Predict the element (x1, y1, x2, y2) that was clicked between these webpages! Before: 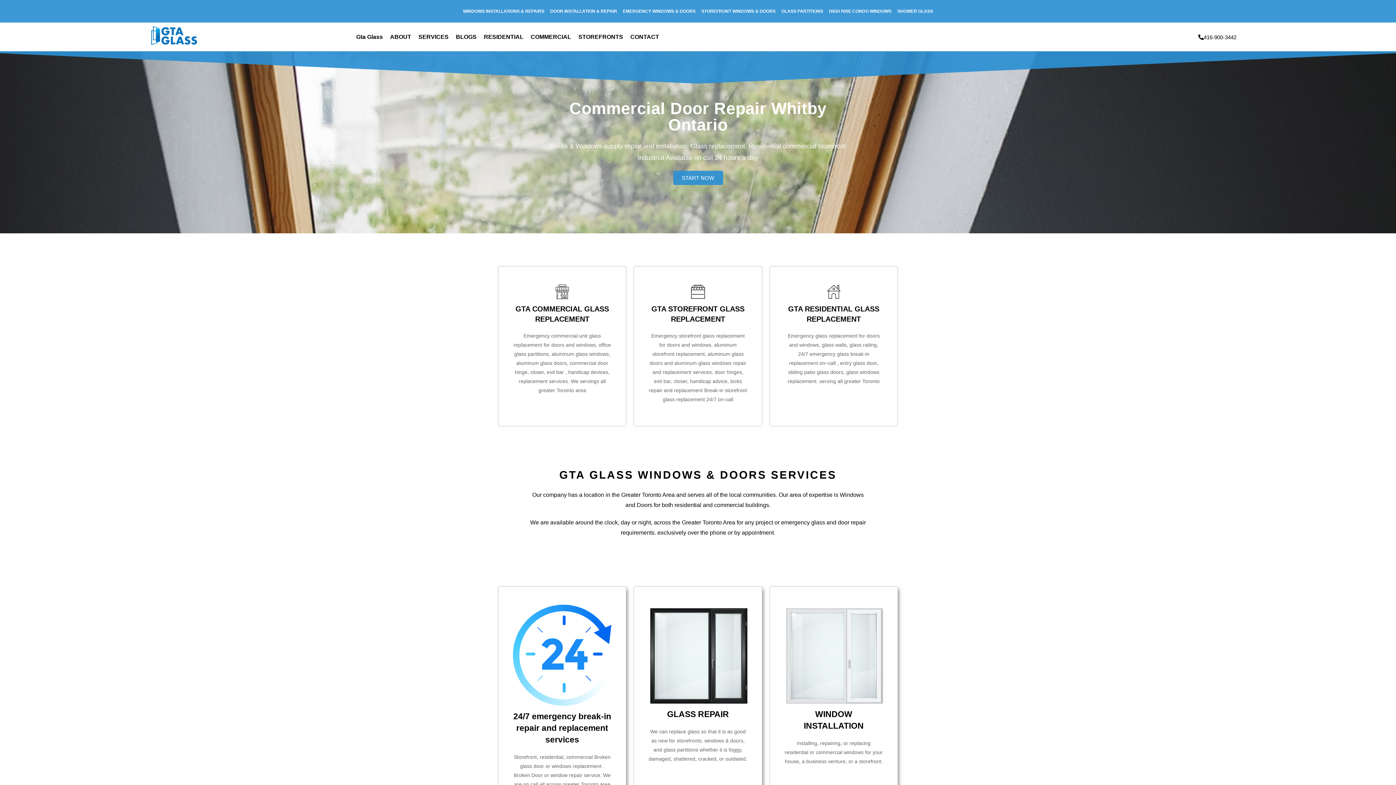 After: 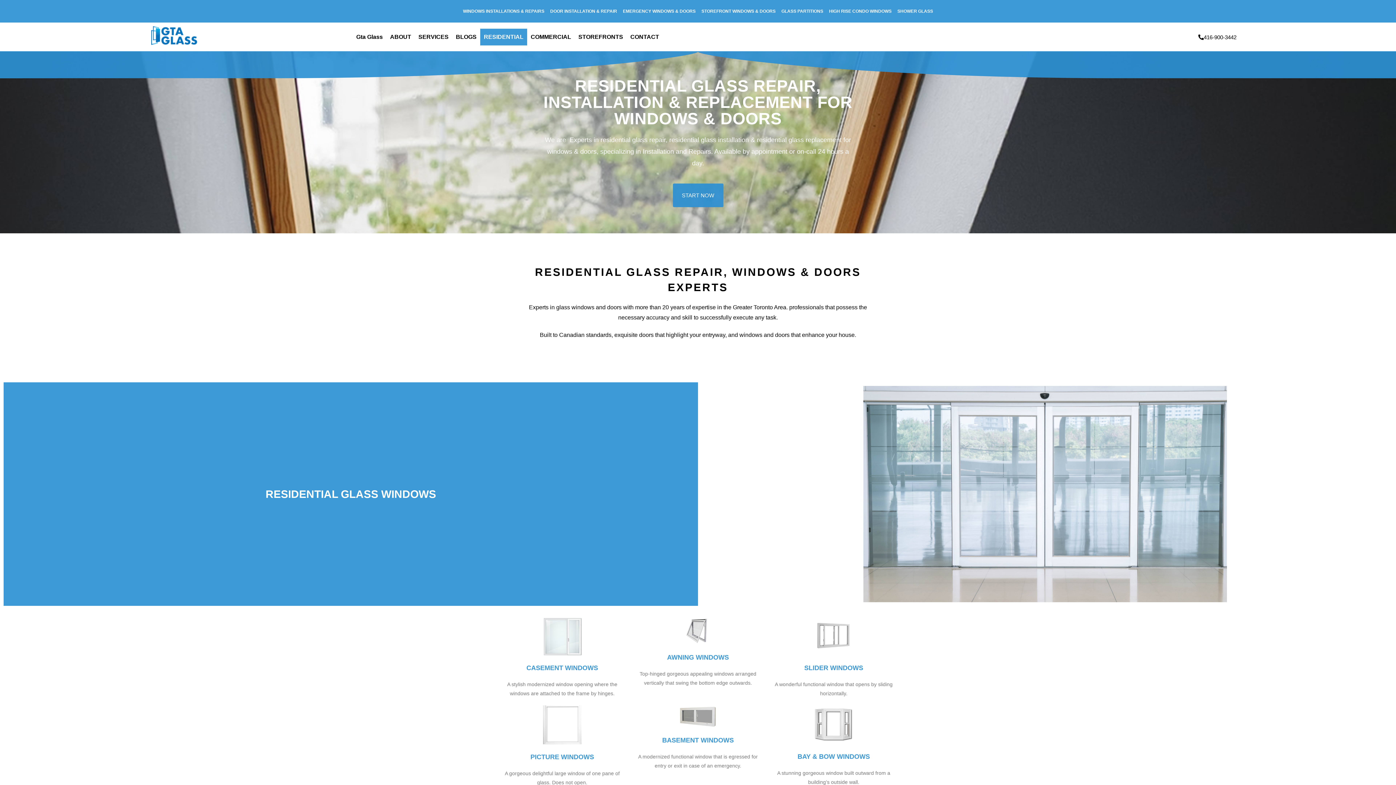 Action: label: RESIDENTIAL bbox: (480, 28, 527, 45)